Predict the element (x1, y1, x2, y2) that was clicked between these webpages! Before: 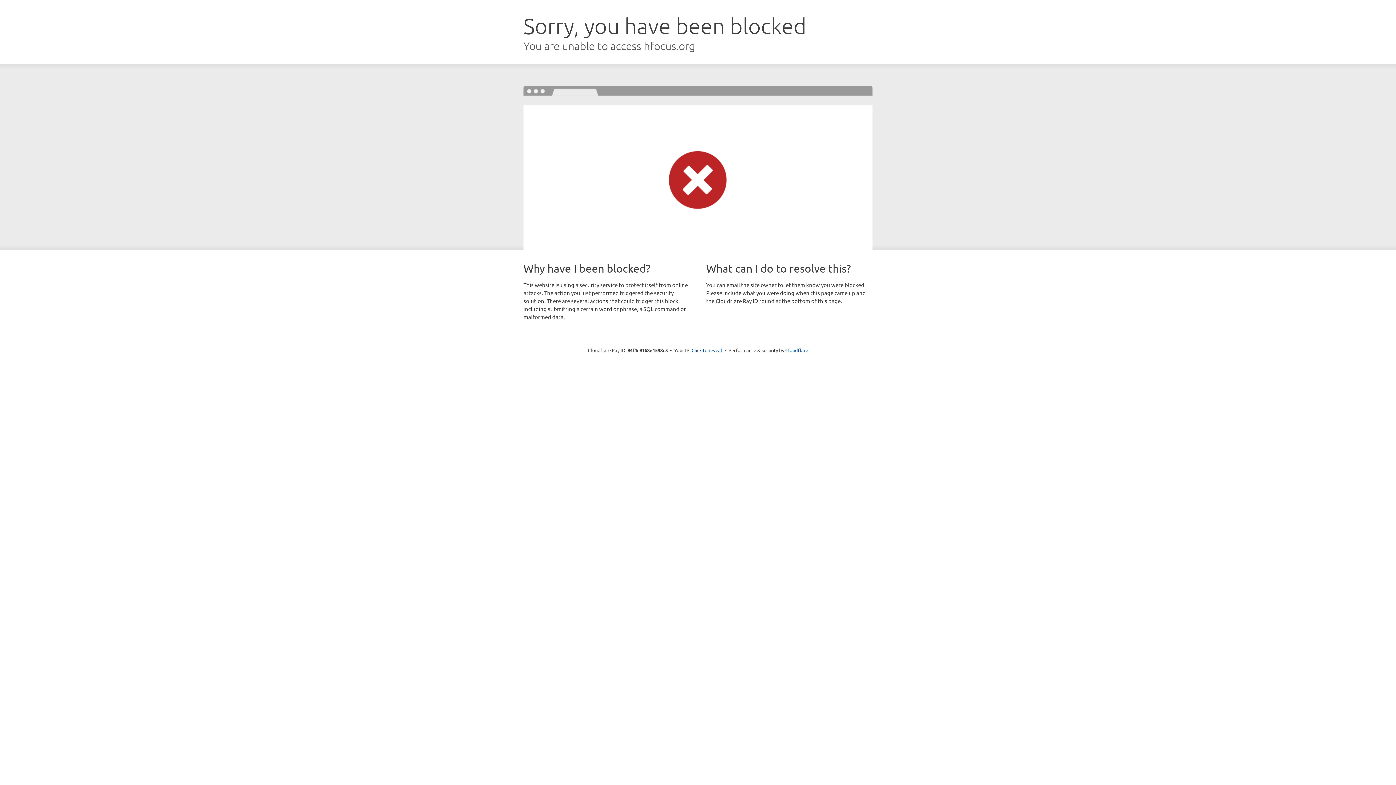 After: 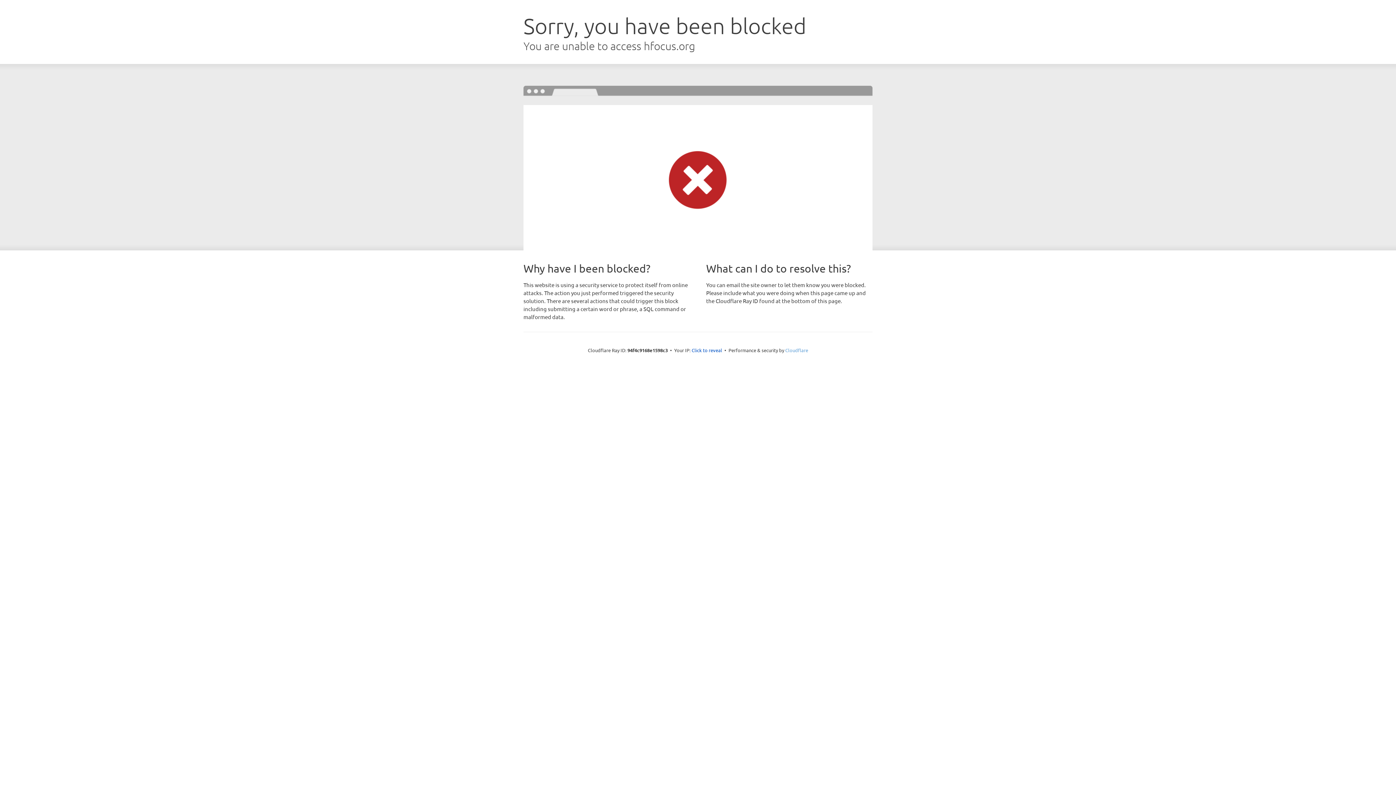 Action: bbox: (785, 347, 808, 353) label: Cloudflare